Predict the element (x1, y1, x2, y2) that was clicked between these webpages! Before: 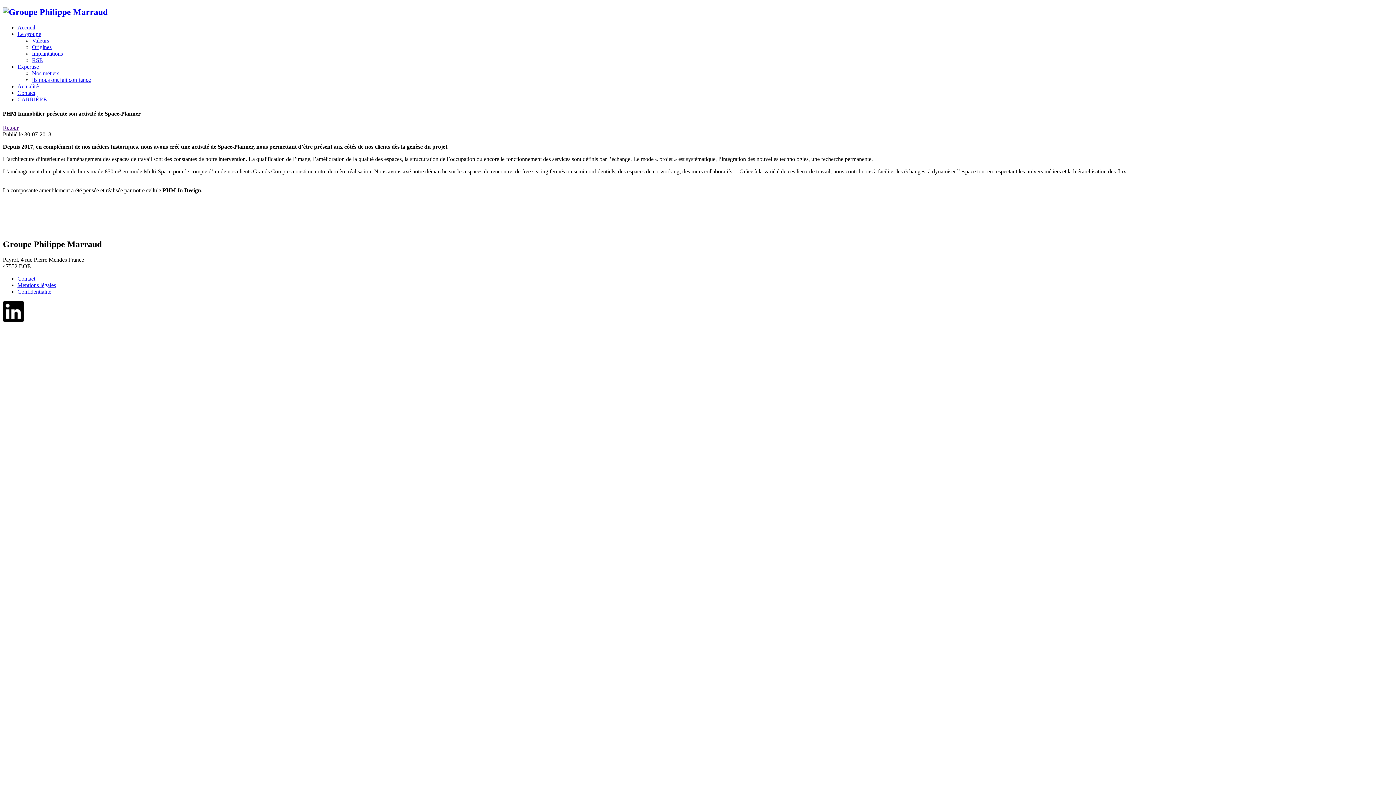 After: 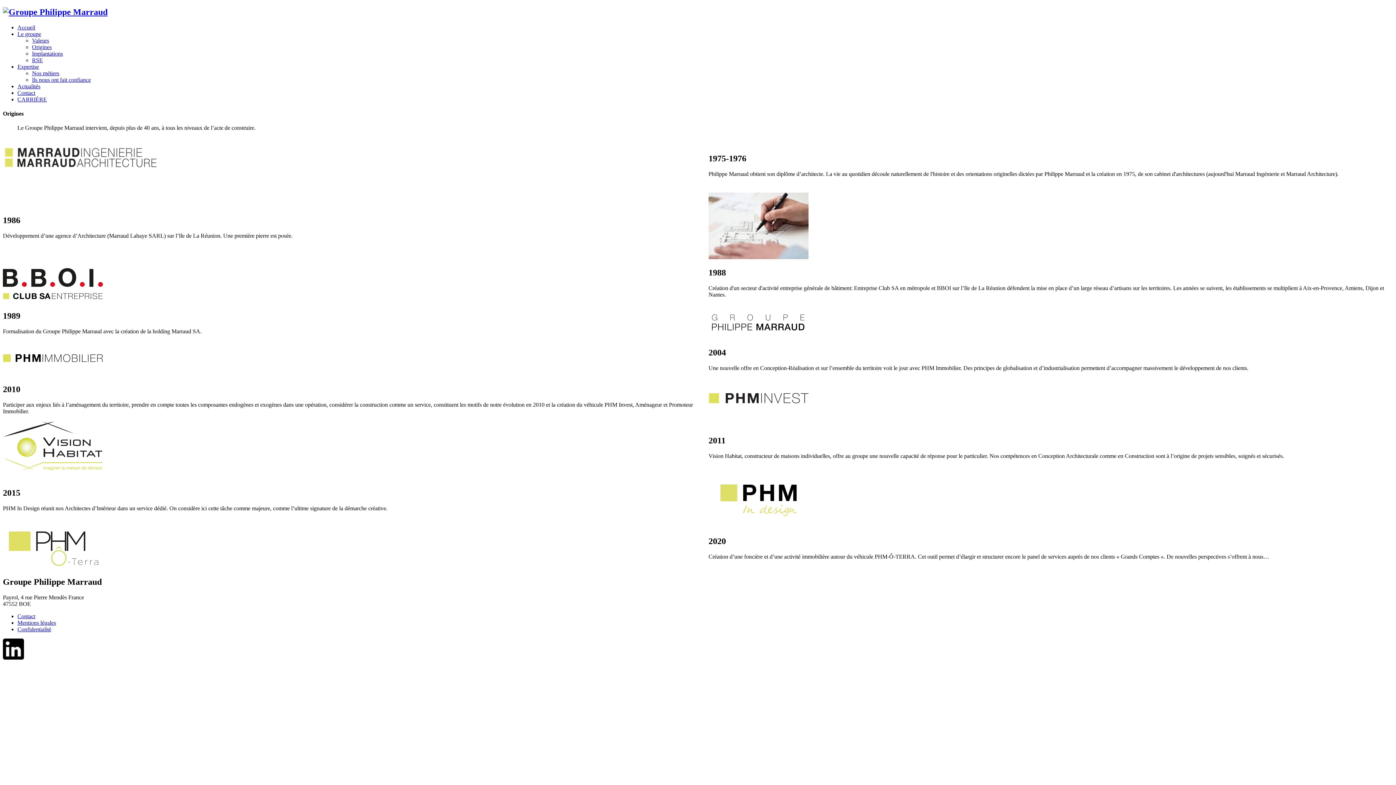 Action: bbox: (32, 43, 51, 50) label: Origines